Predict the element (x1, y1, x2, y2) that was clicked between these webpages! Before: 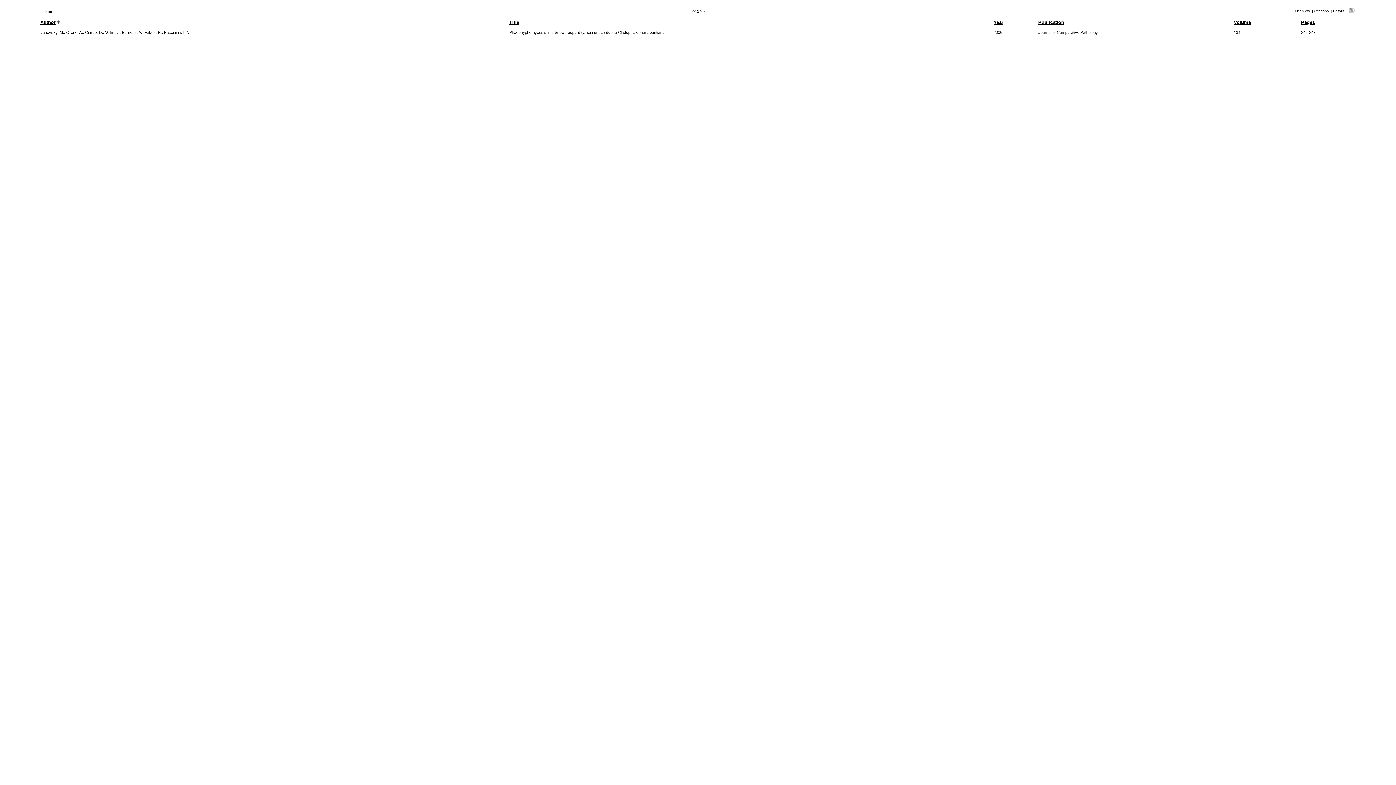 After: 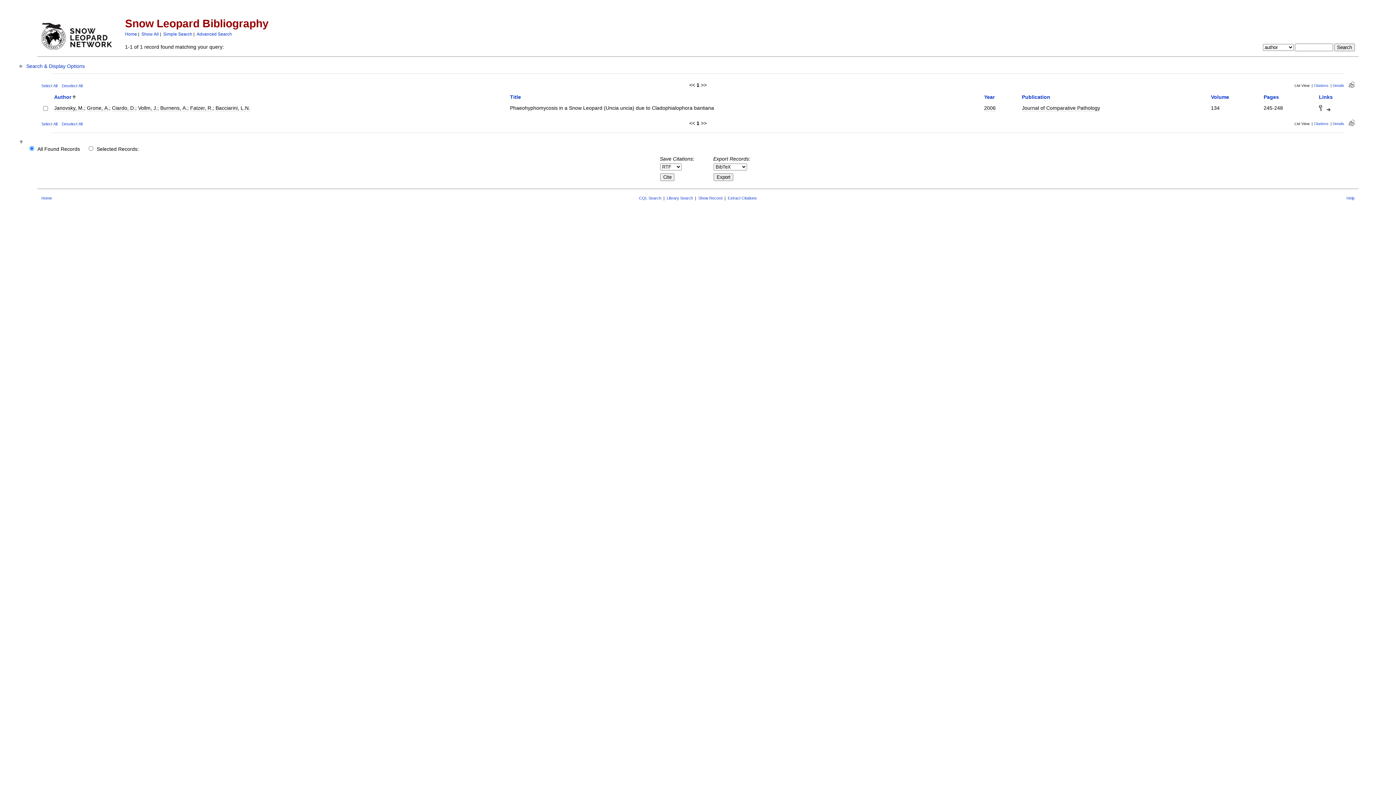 Action: bbox: (1349, 9, 1354, 14)